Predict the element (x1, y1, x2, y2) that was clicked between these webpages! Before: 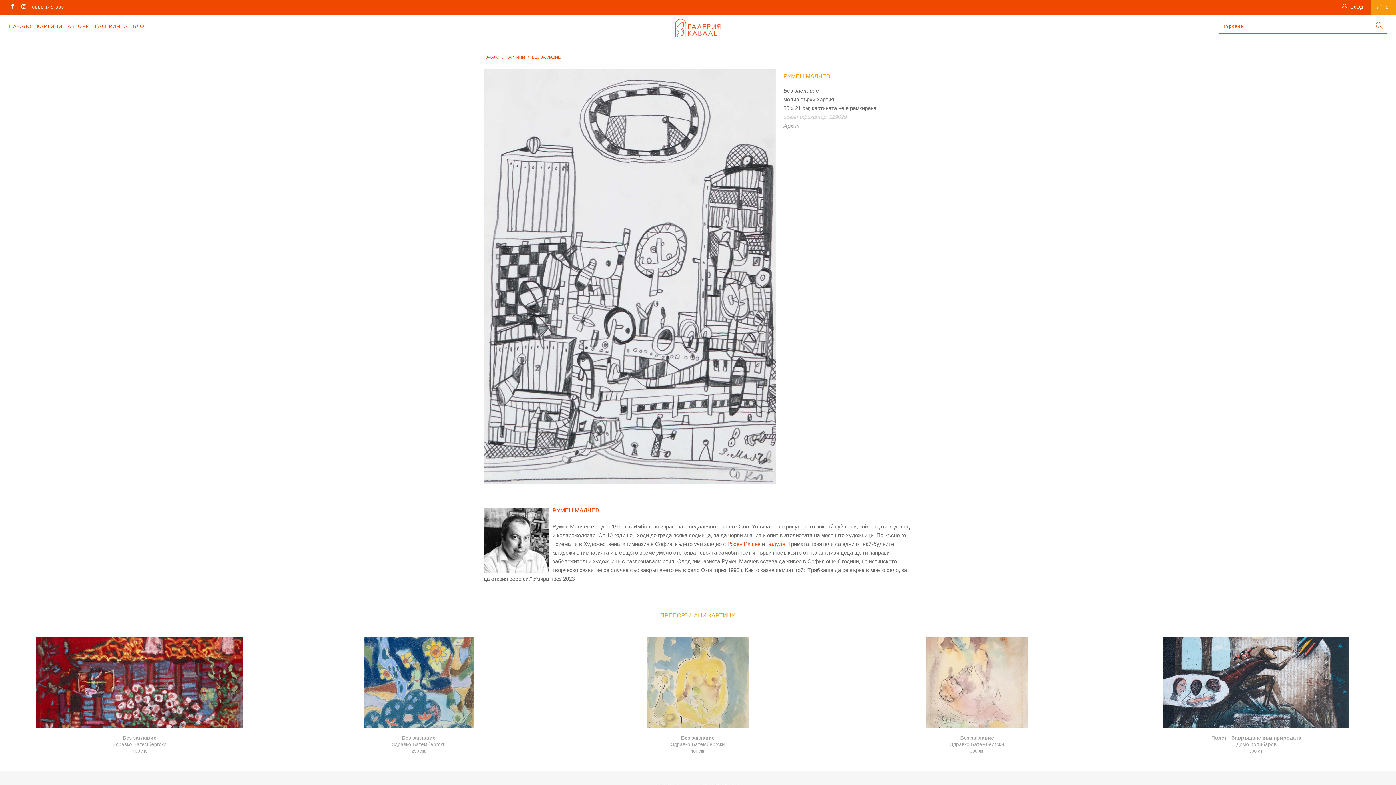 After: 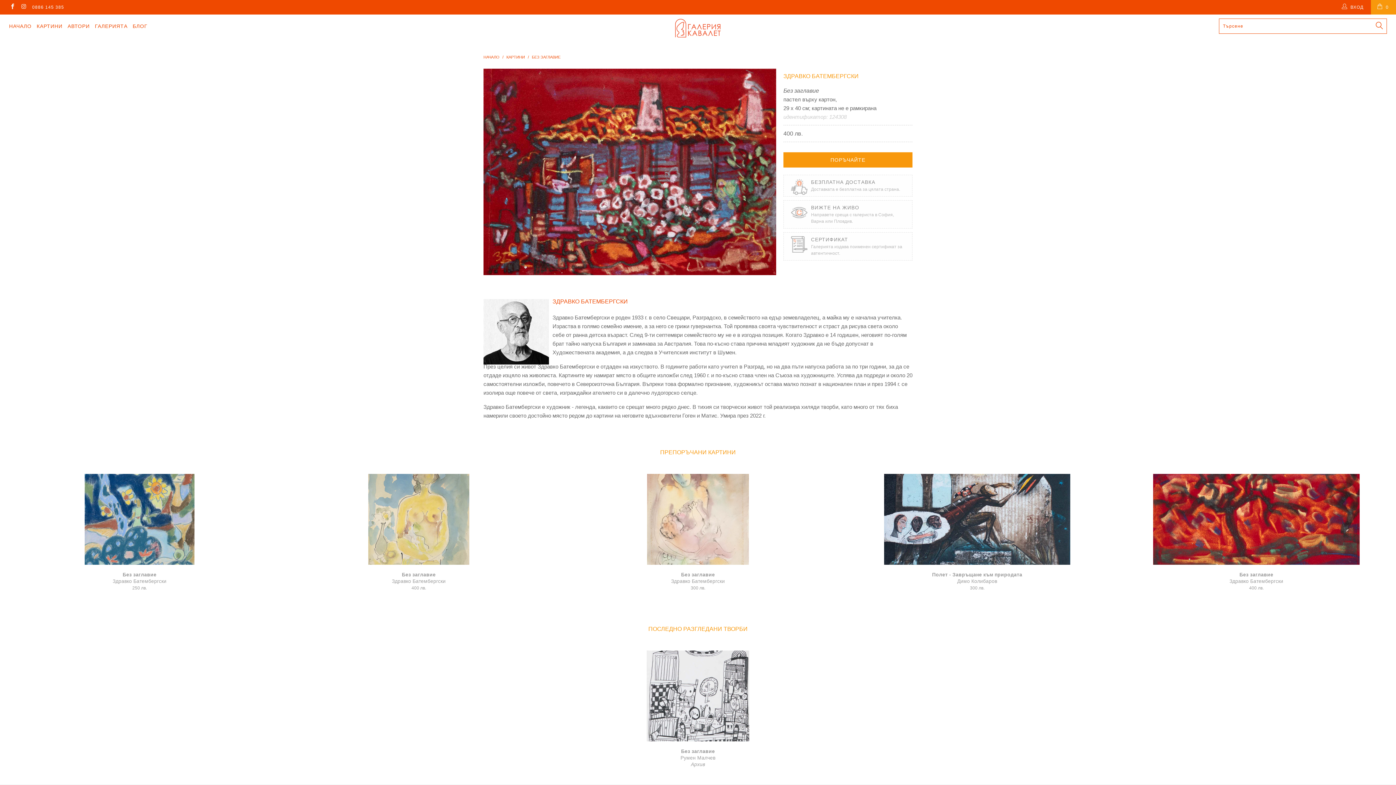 Action: bbox: (1, 735, 277, 754) label: Без заглавие
Здравко Батембергски
400 лв.